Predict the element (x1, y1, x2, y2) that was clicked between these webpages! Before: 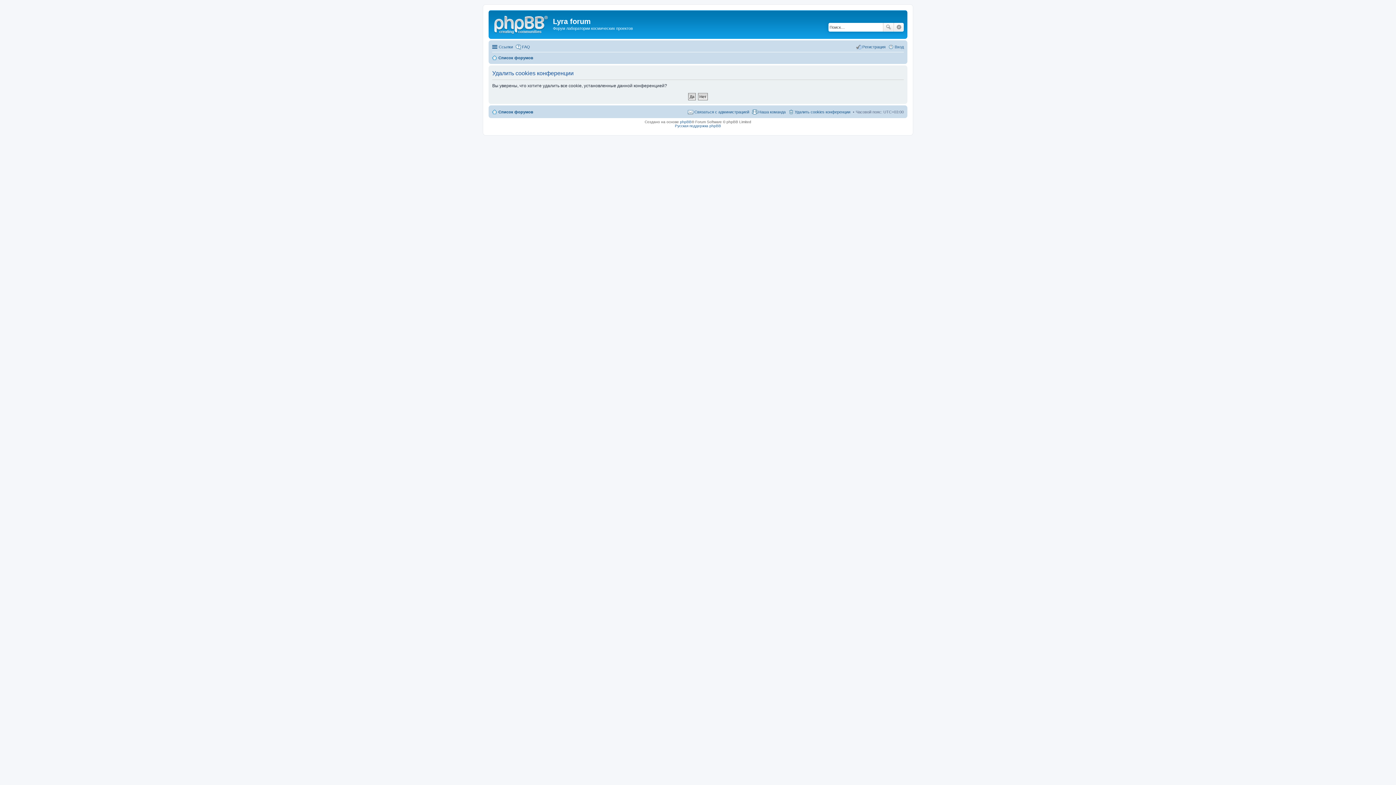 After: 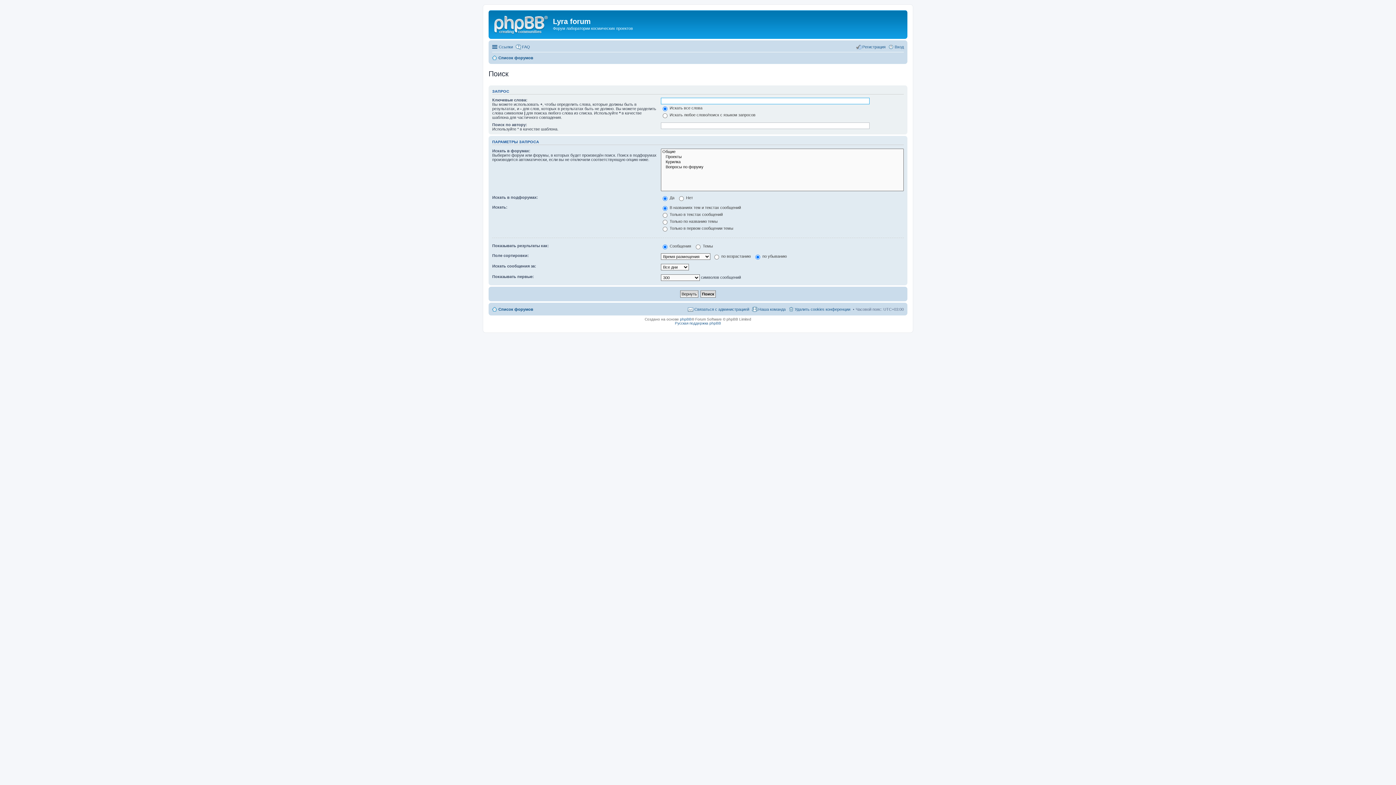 Action: label: Расширенный поиск bbox: (894, 22, 904, 31)